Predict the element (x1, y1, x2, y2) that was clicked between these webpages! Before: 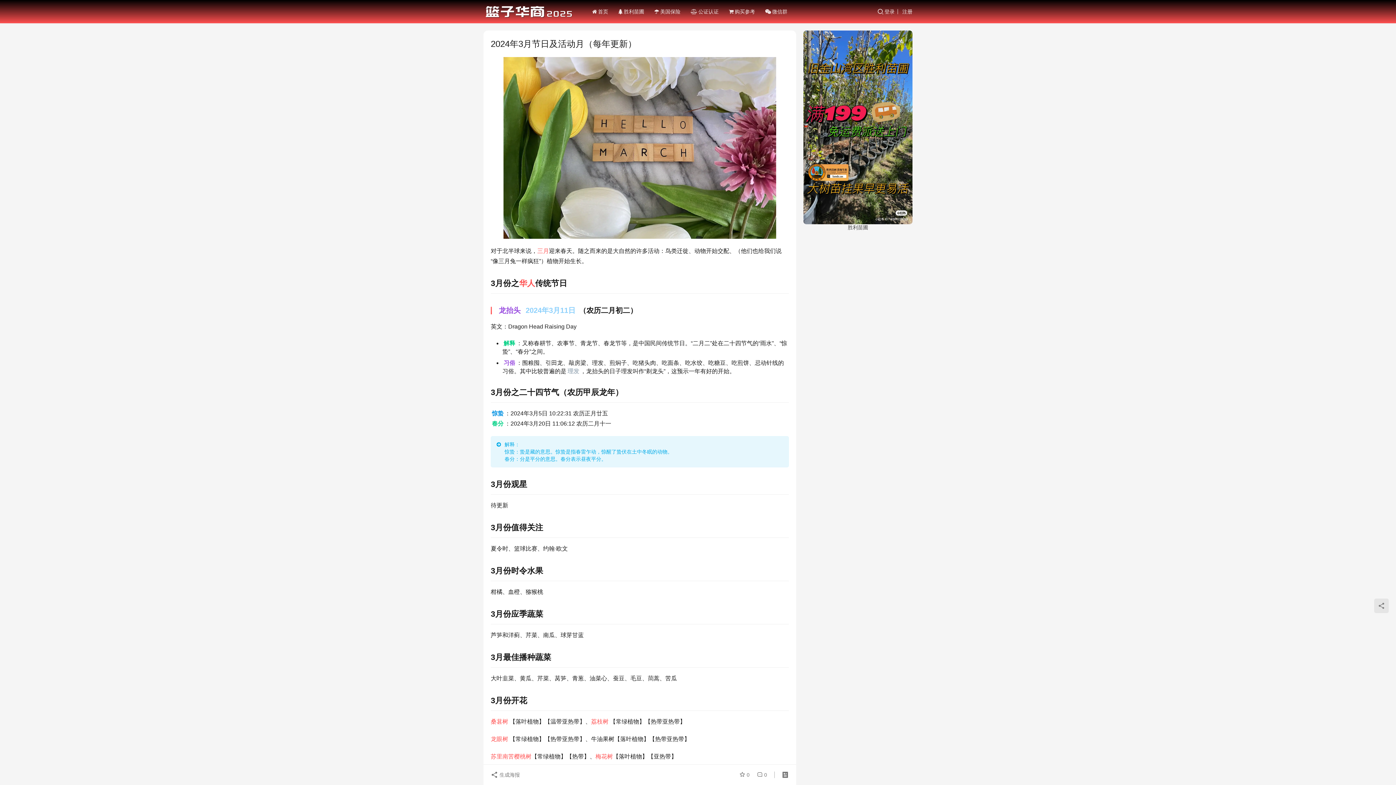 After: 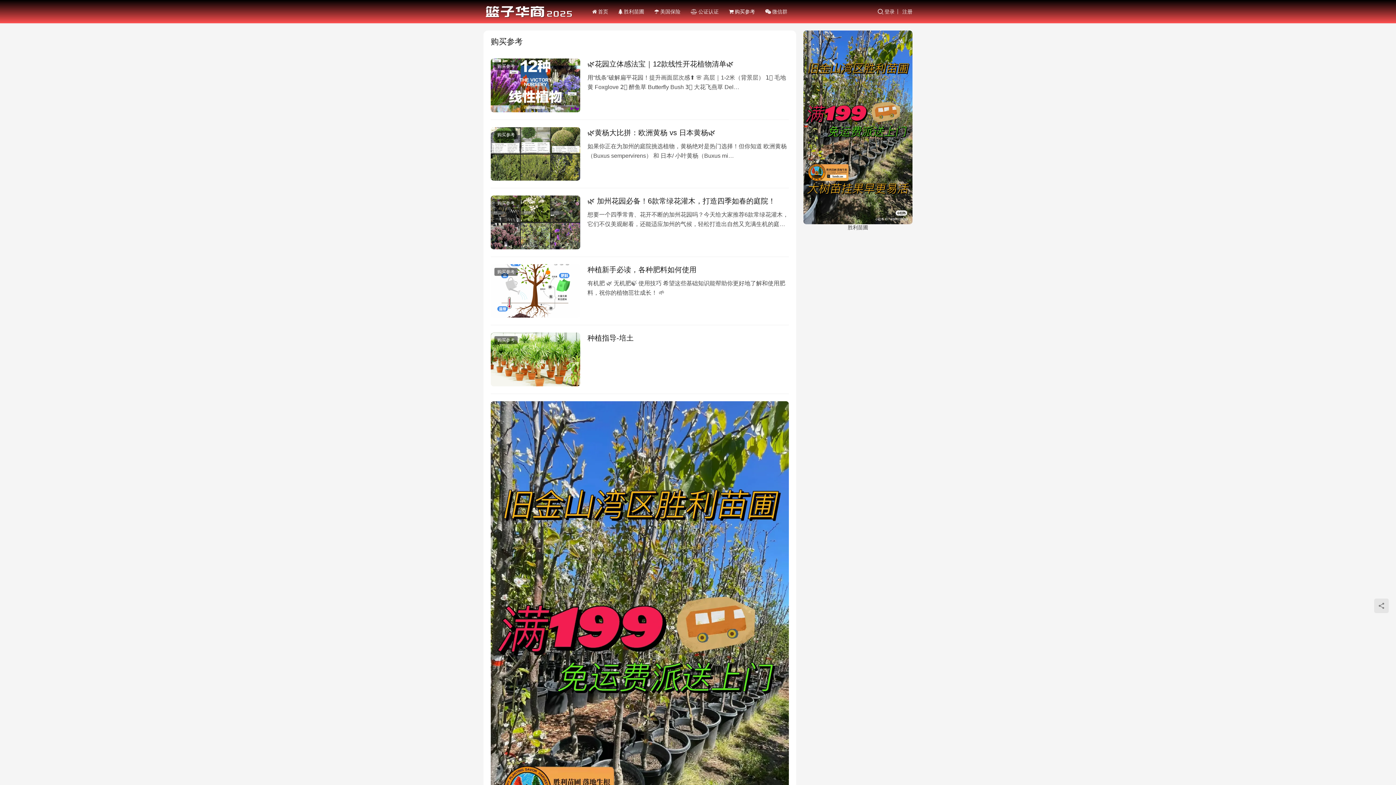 Action: label: 购买参考 bbox: (724, 0, 760, 23)